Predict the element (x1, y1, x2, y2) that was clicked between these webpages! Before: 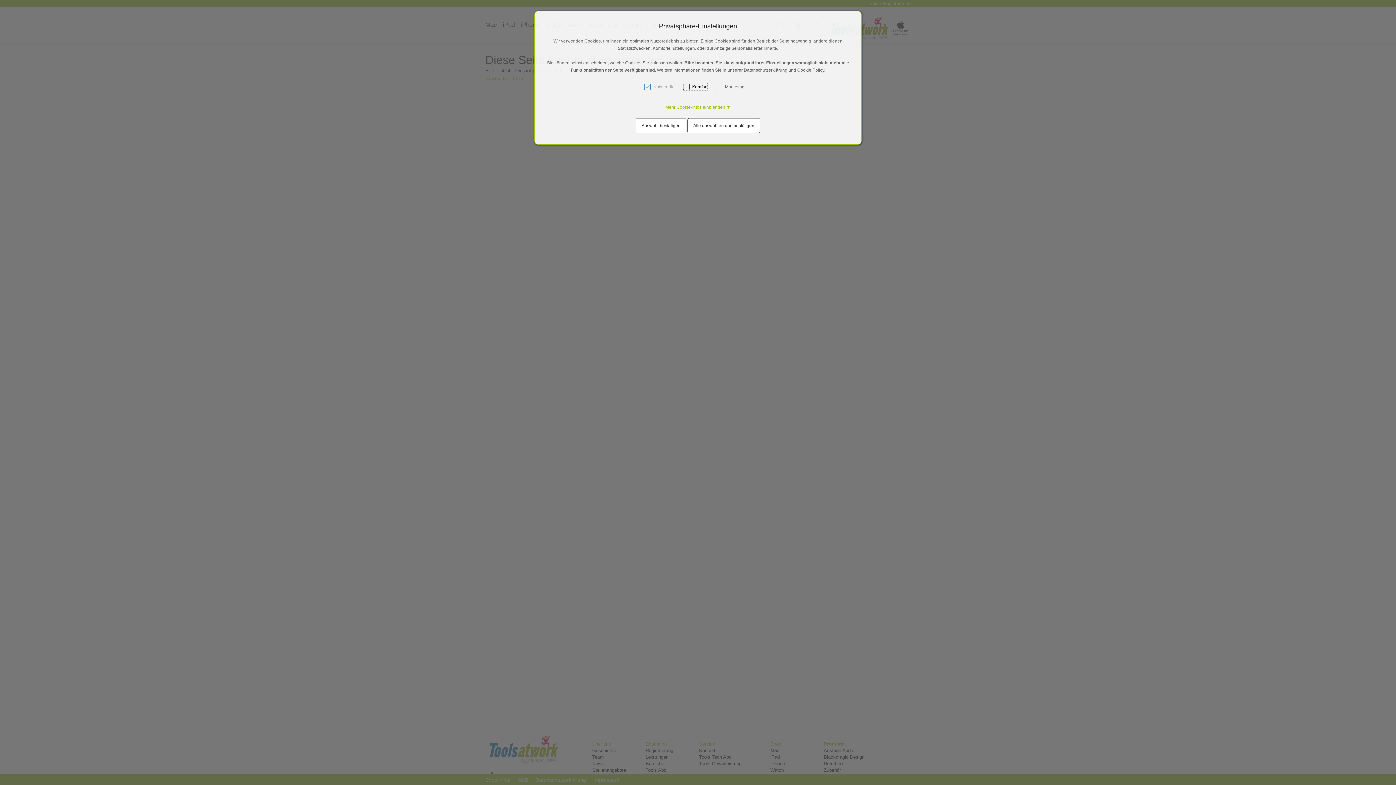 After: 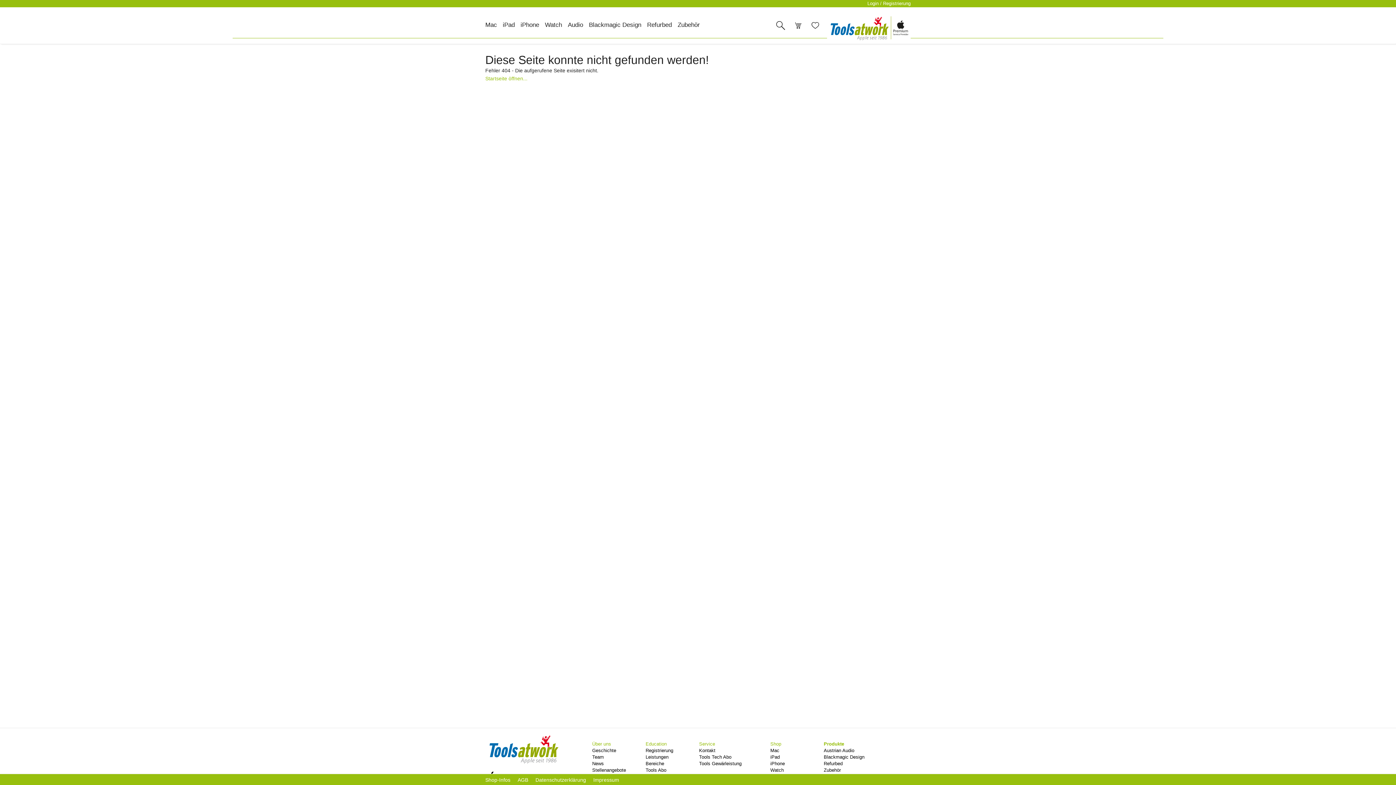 Action: label: Alle auswählen und bestätigen bbox: (687, 118, 760, 133)